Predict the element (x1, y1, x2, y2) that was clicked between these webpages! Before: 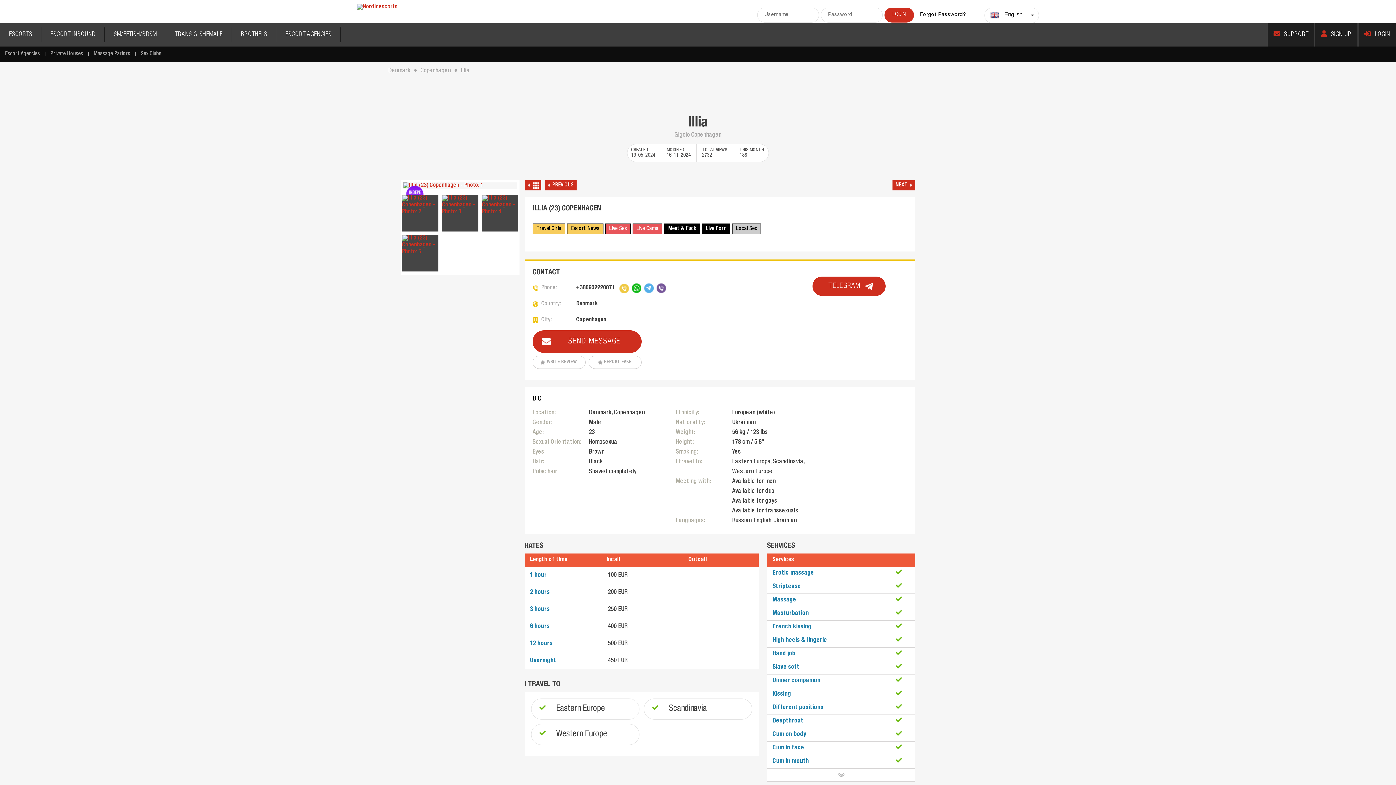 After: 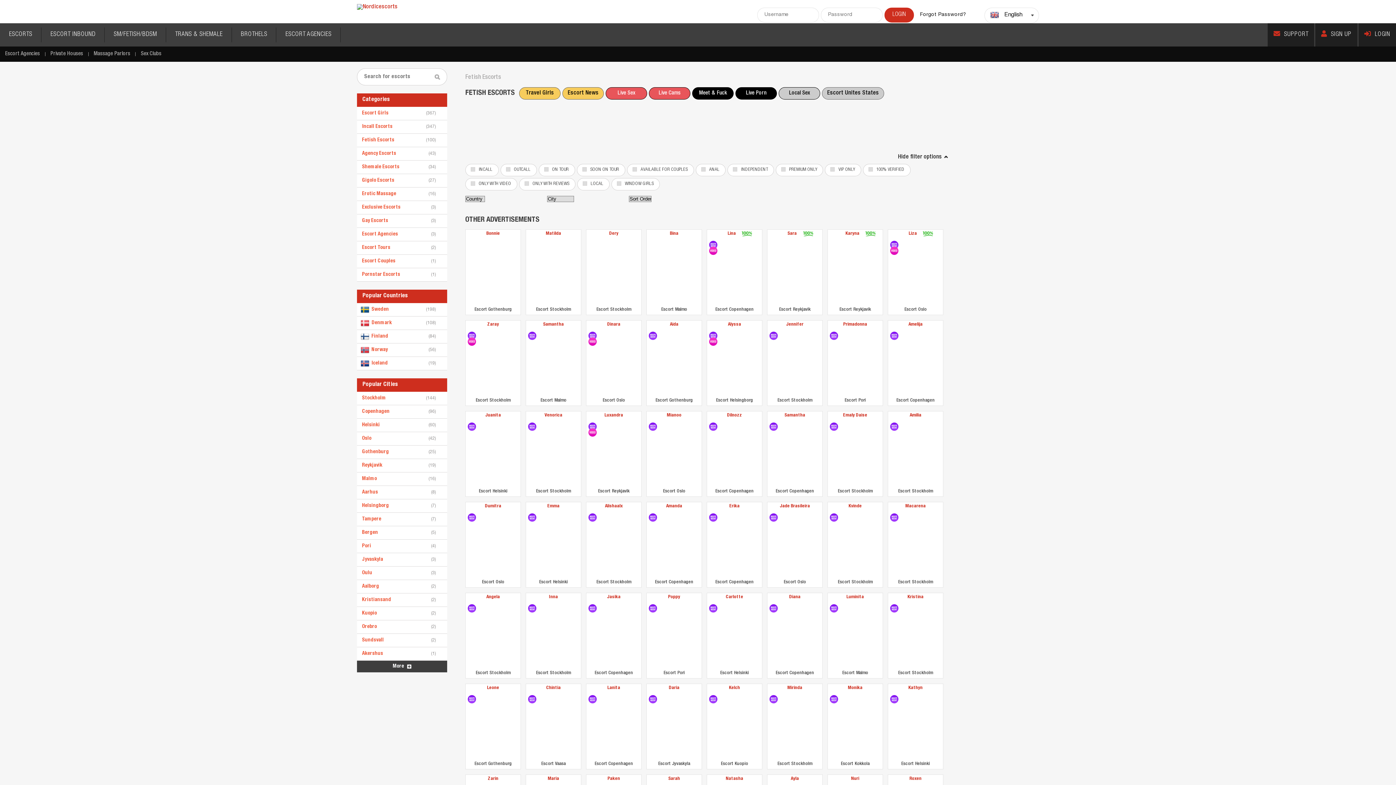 Action: label: SM/FETISH/BDSM bbox: (104, 23, 166, 46)